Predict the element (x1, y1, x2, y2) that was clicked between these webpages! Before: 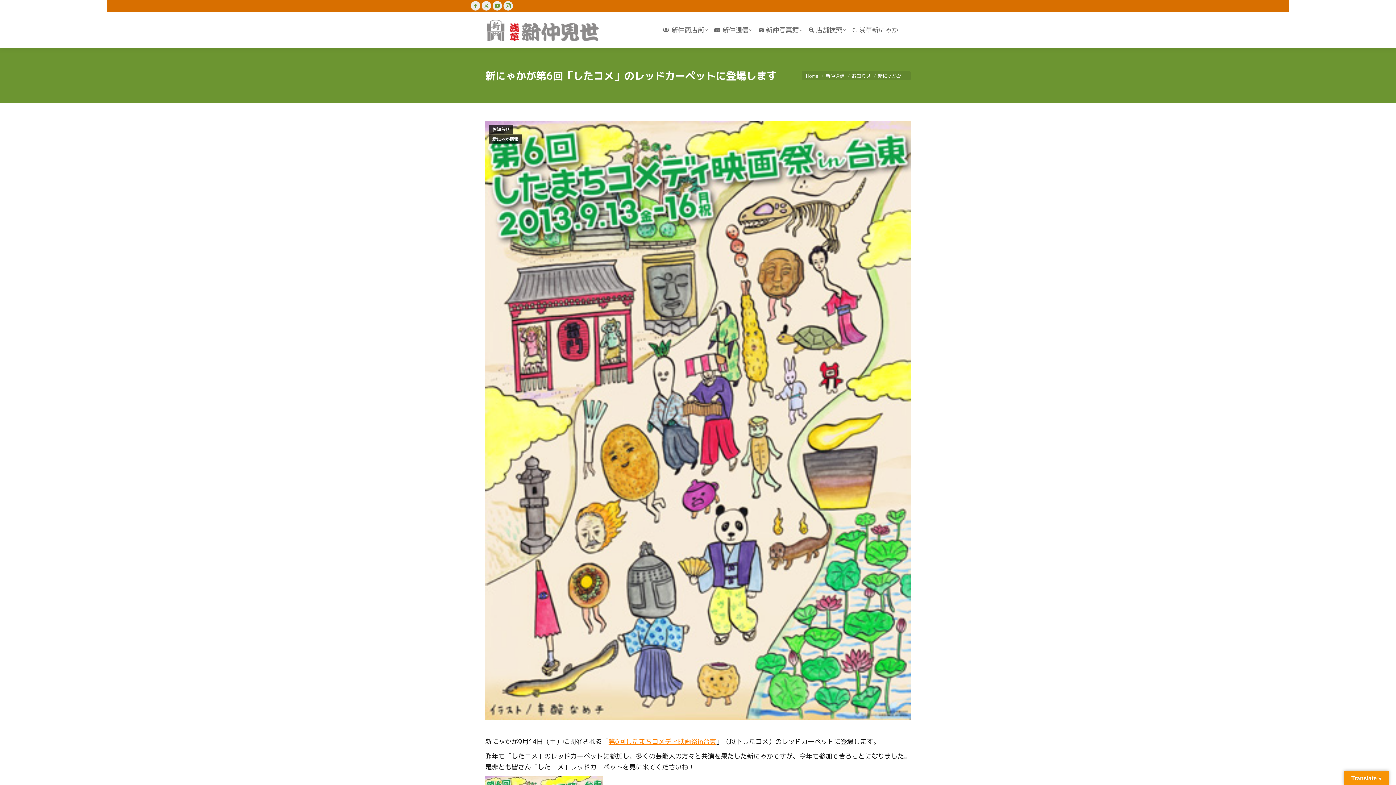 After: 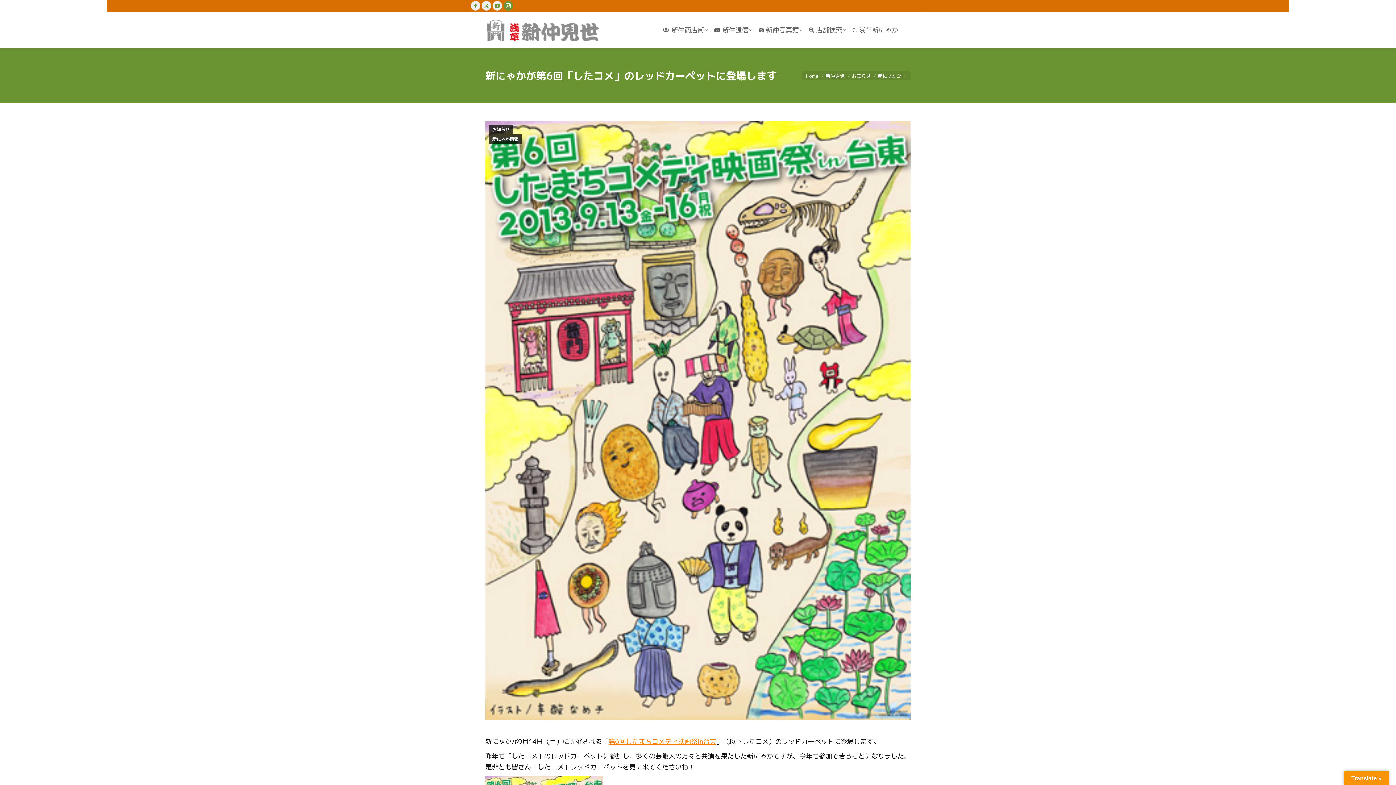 Action: label: Instagram page opens in new window bbox: (503, 1, 513, 10)